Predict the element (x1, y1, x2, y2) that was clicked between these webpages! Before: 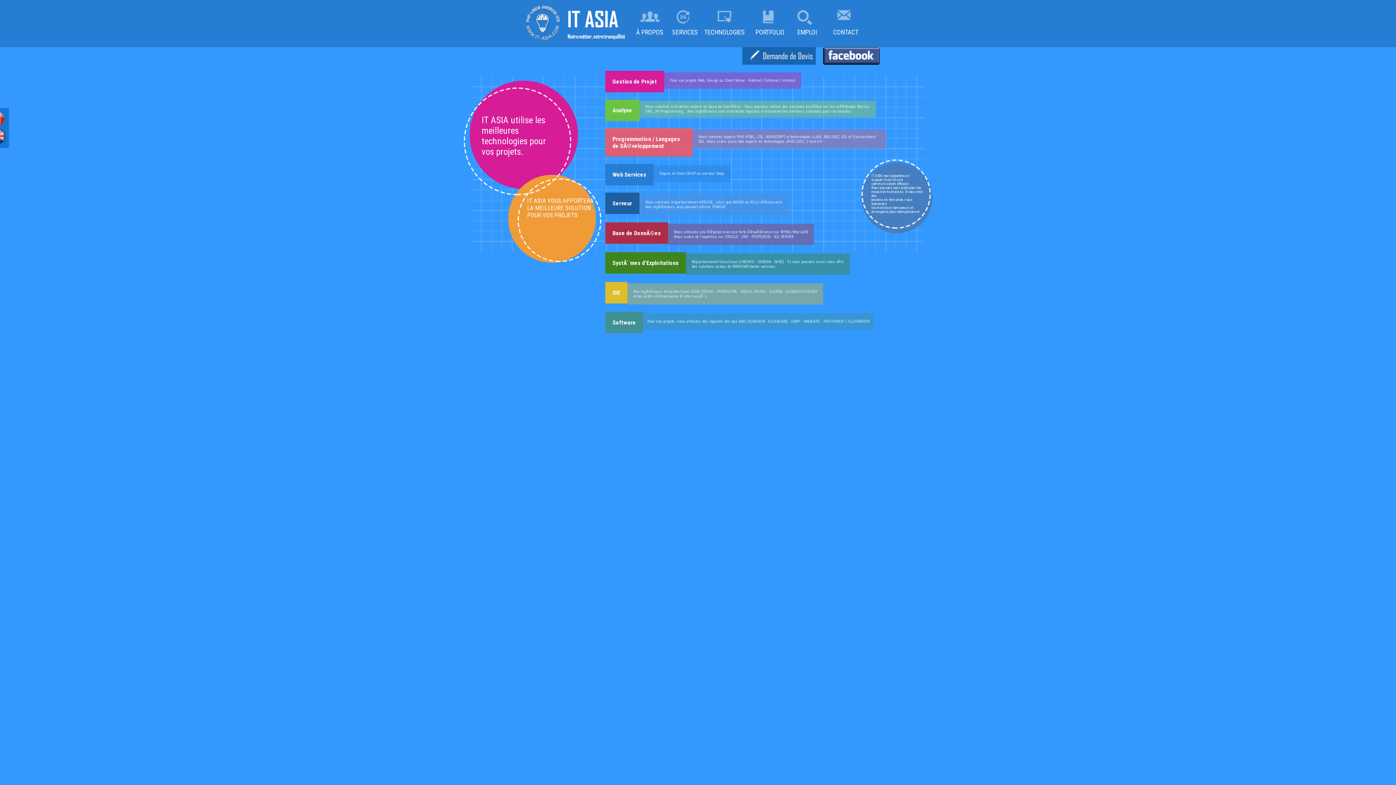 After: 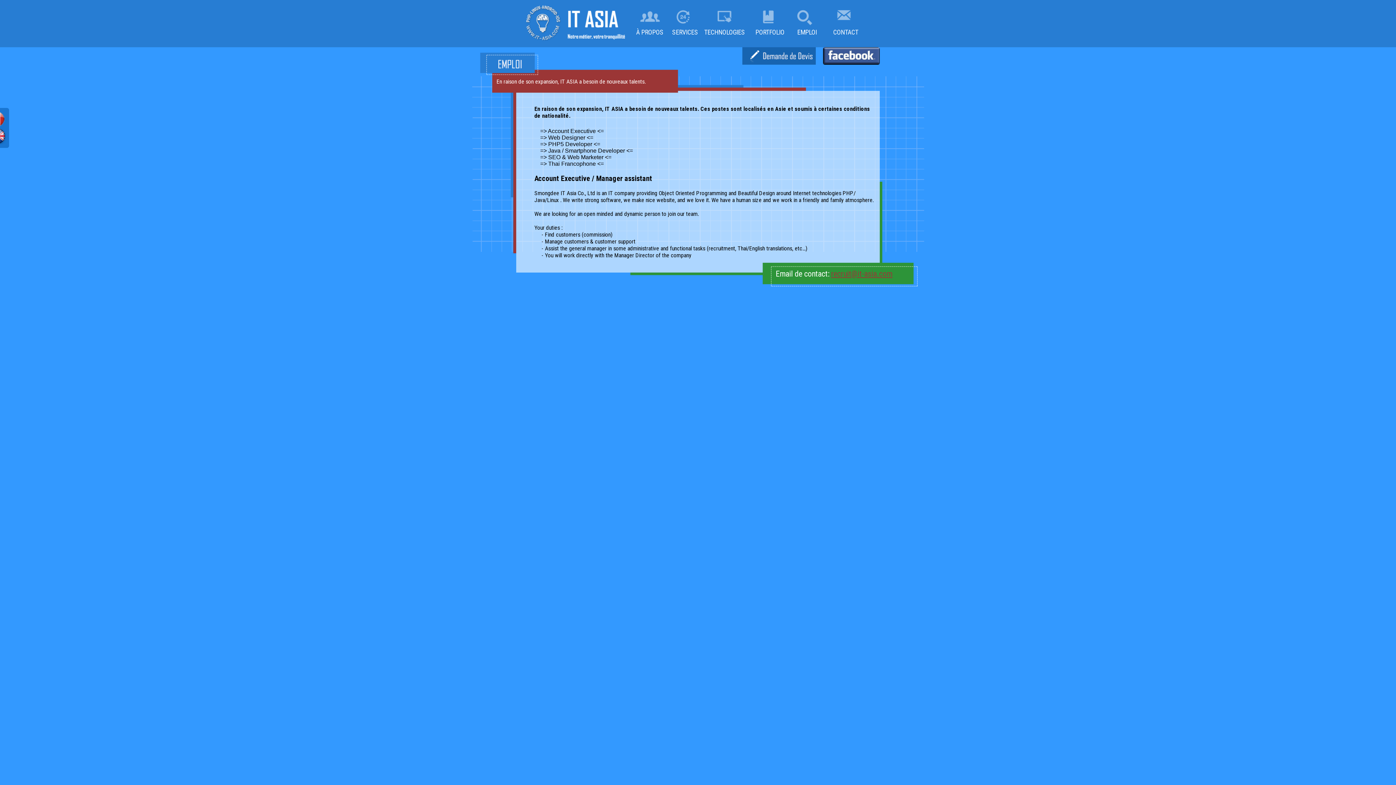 Action: label: EMPLOI bbox: (794, 10, 820, 41)